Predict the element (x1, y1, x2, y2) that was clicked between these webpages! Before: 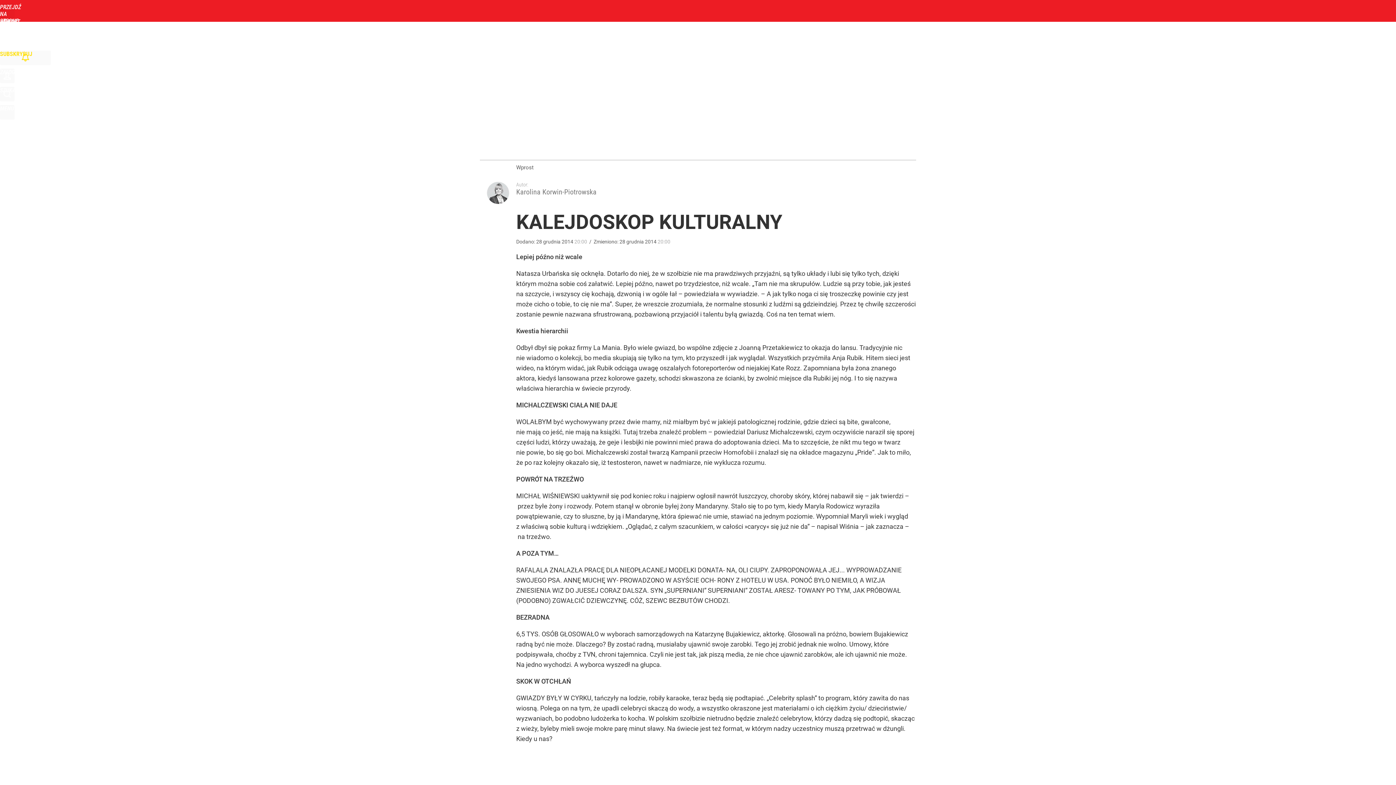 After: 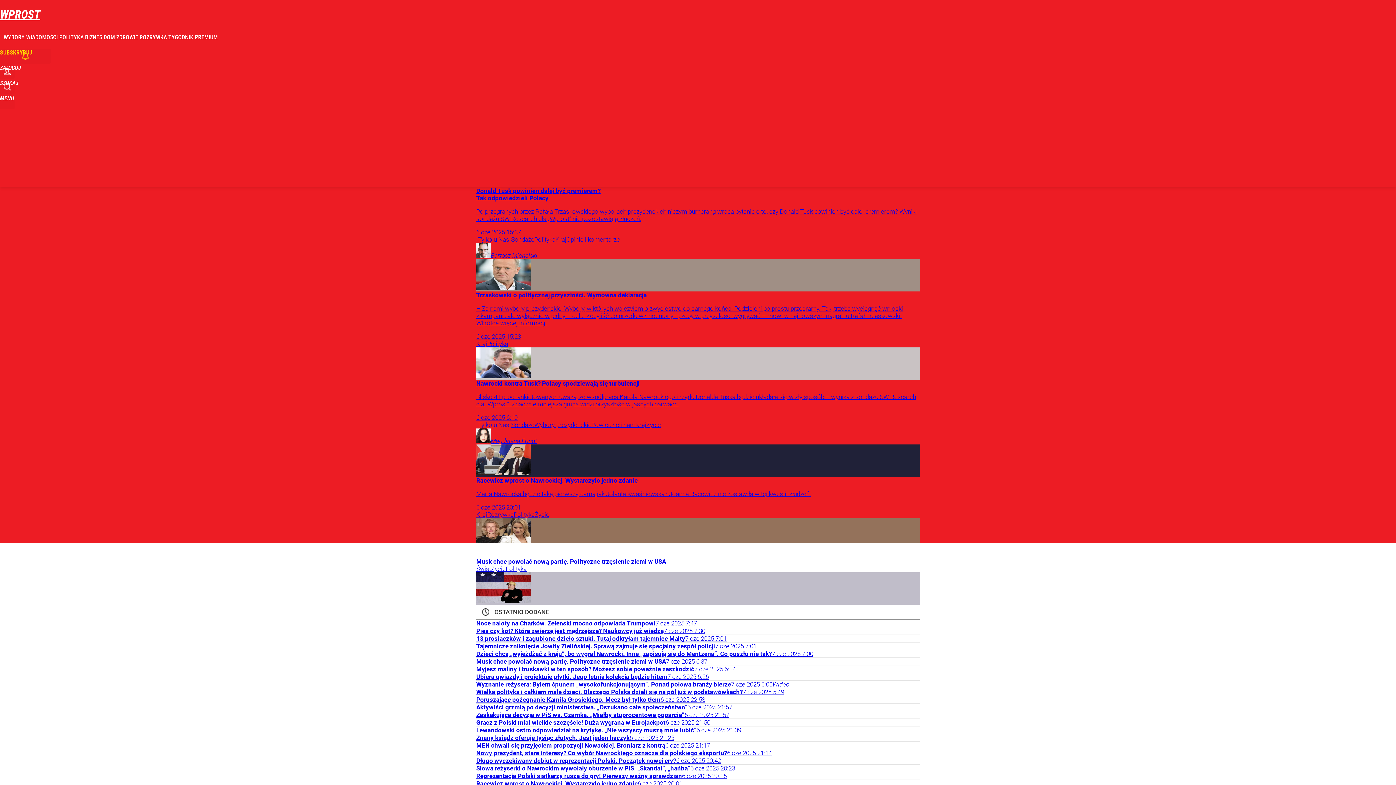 Action: bbox: (0, 3, 14, 18) label: PRZEJDŹ NA STRONĘ GŁÓWNĄ